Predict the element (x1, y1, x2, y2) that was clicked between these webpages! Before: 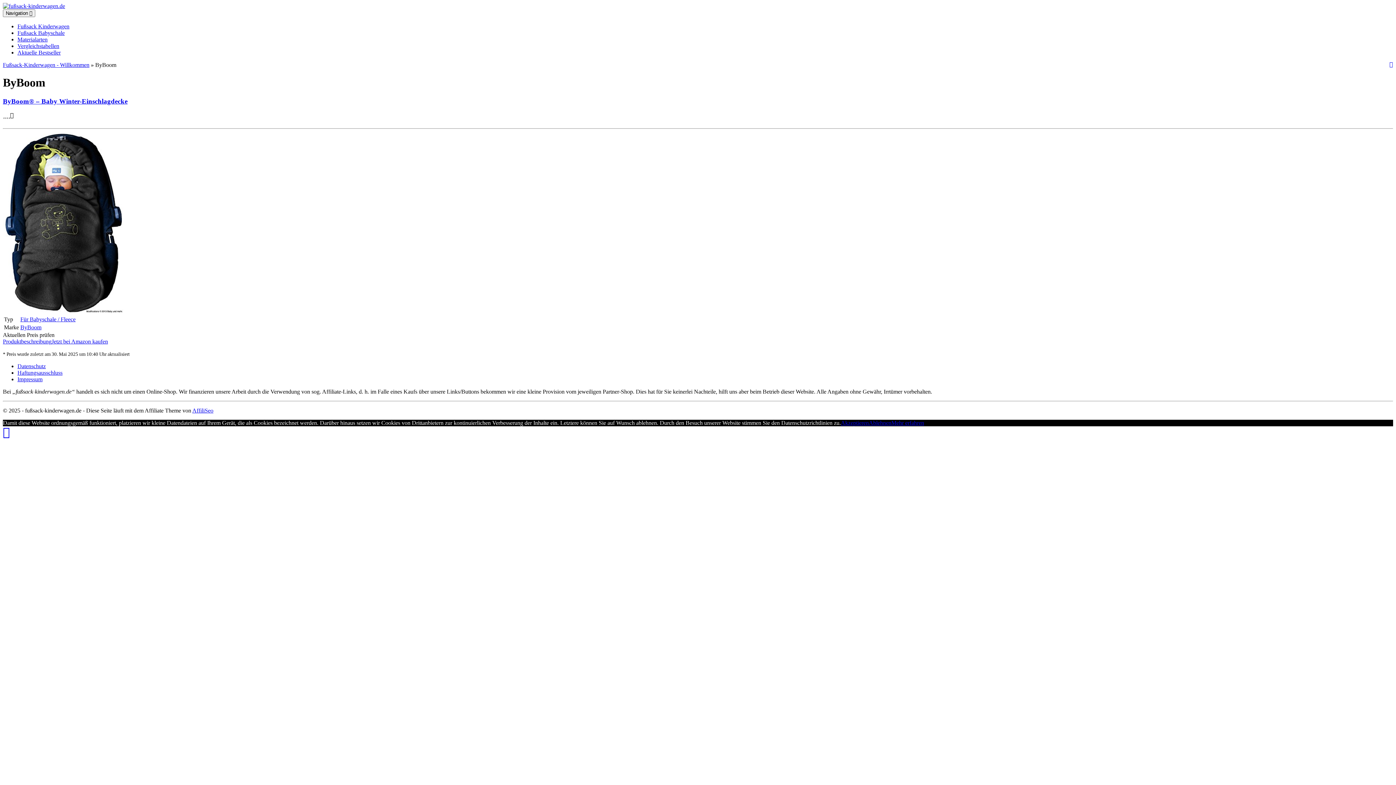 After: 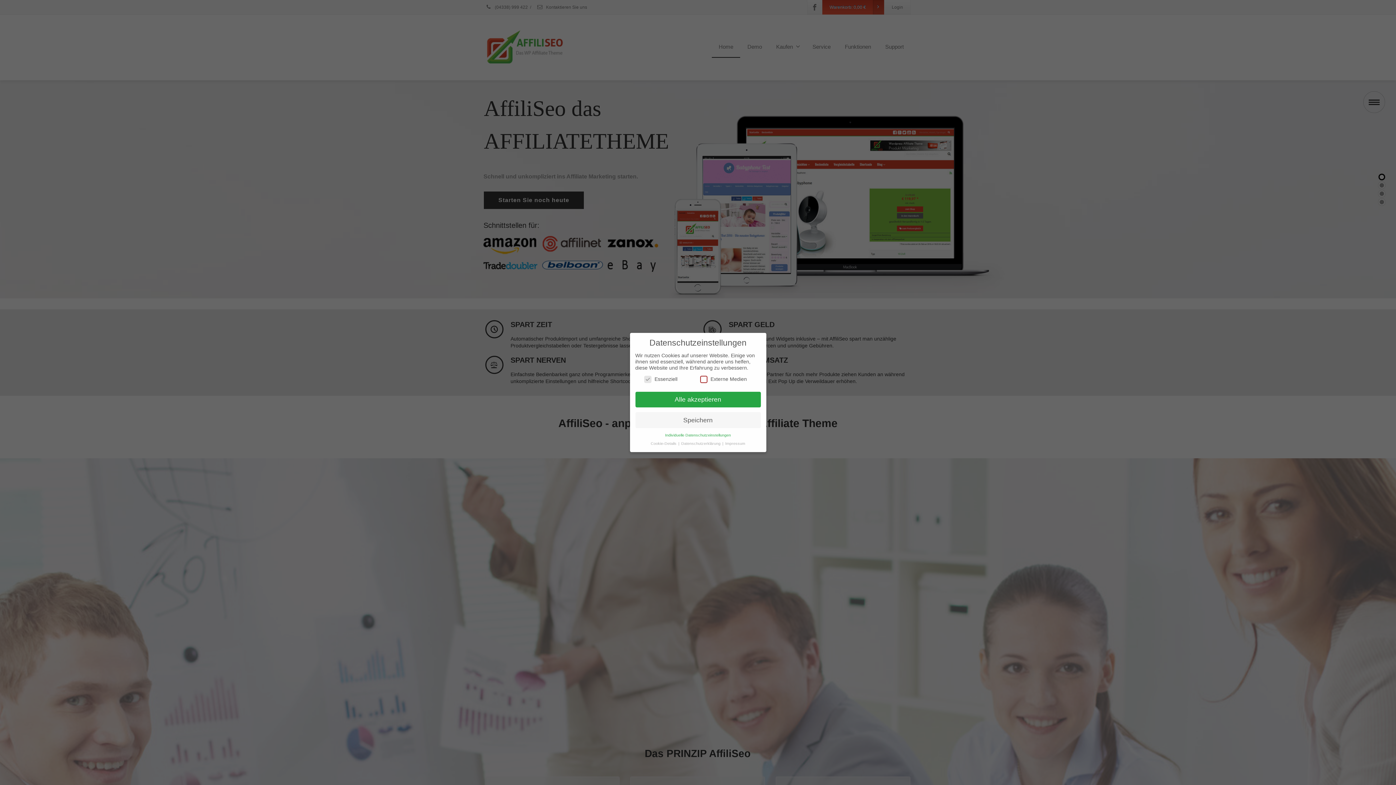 Action: bbox: (192, 407, 213, 413) label: AffiliSeo